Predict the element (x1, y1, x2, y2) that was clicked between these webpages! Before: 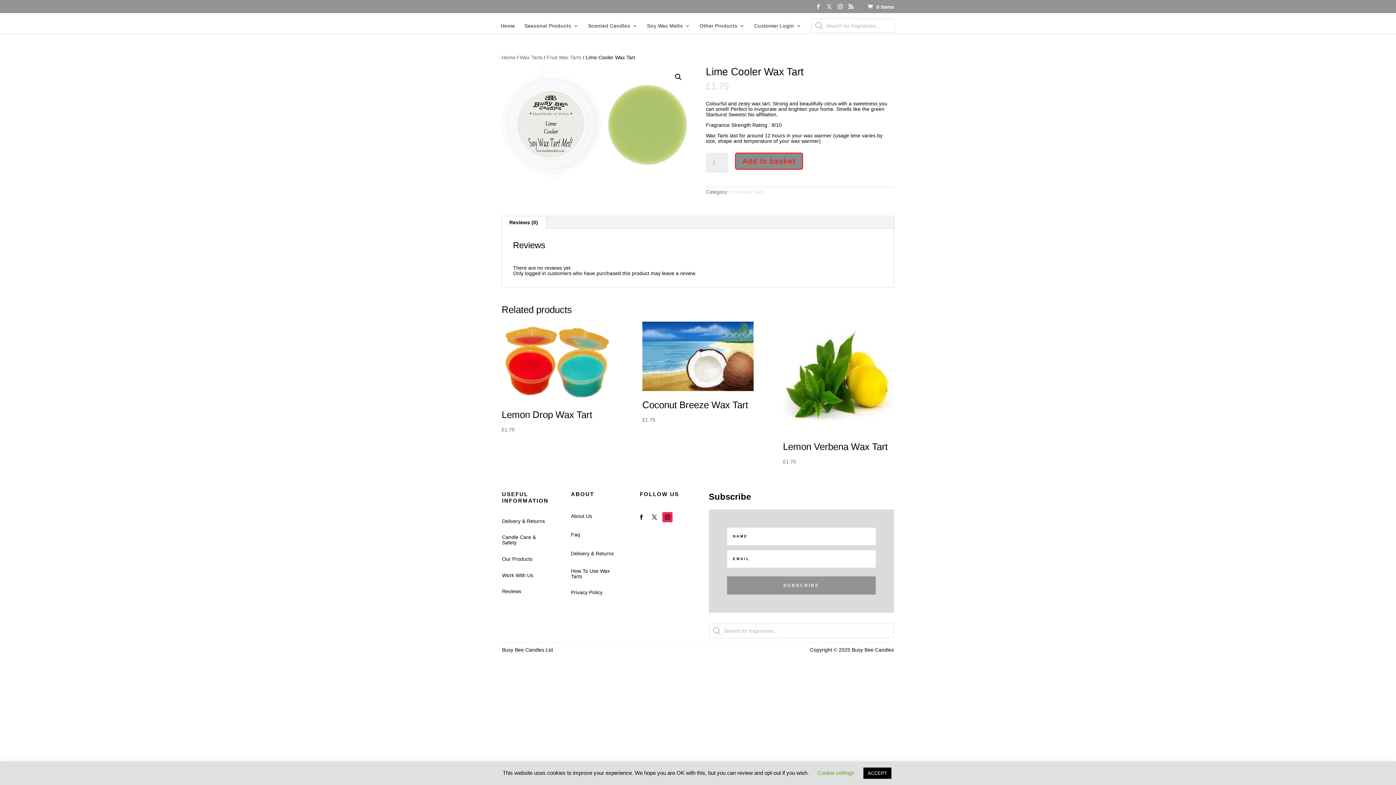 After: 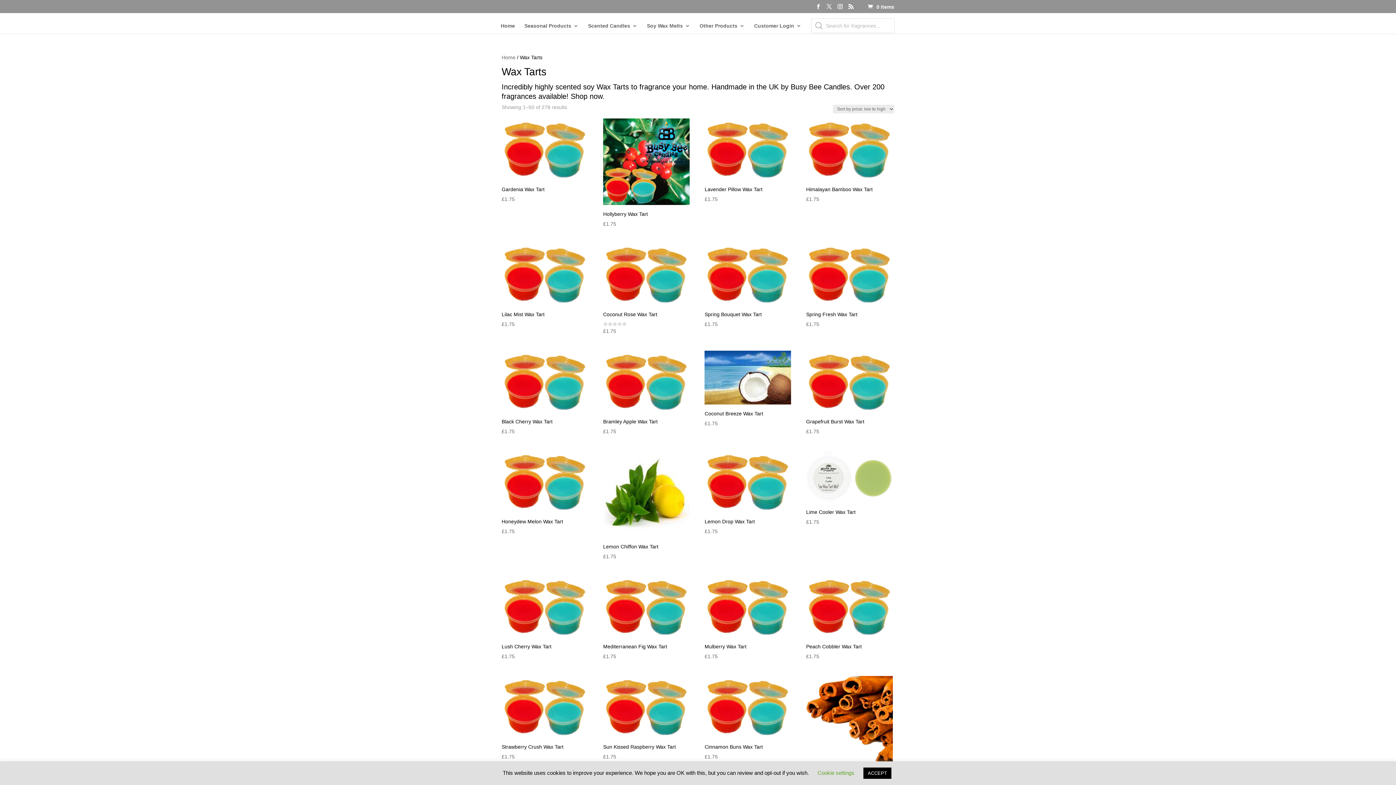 Action: bbox: (520, 54, 542, 60) label: Wax Tarts